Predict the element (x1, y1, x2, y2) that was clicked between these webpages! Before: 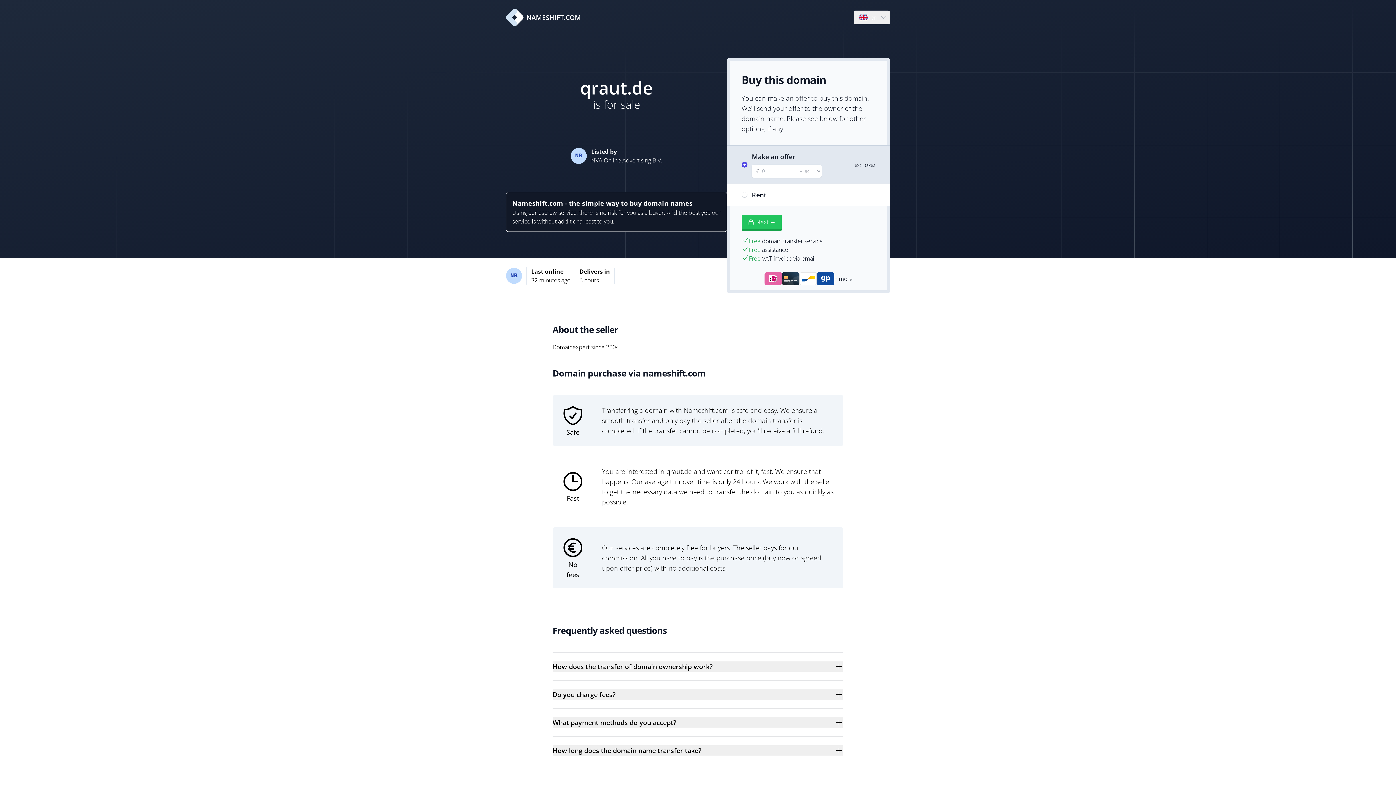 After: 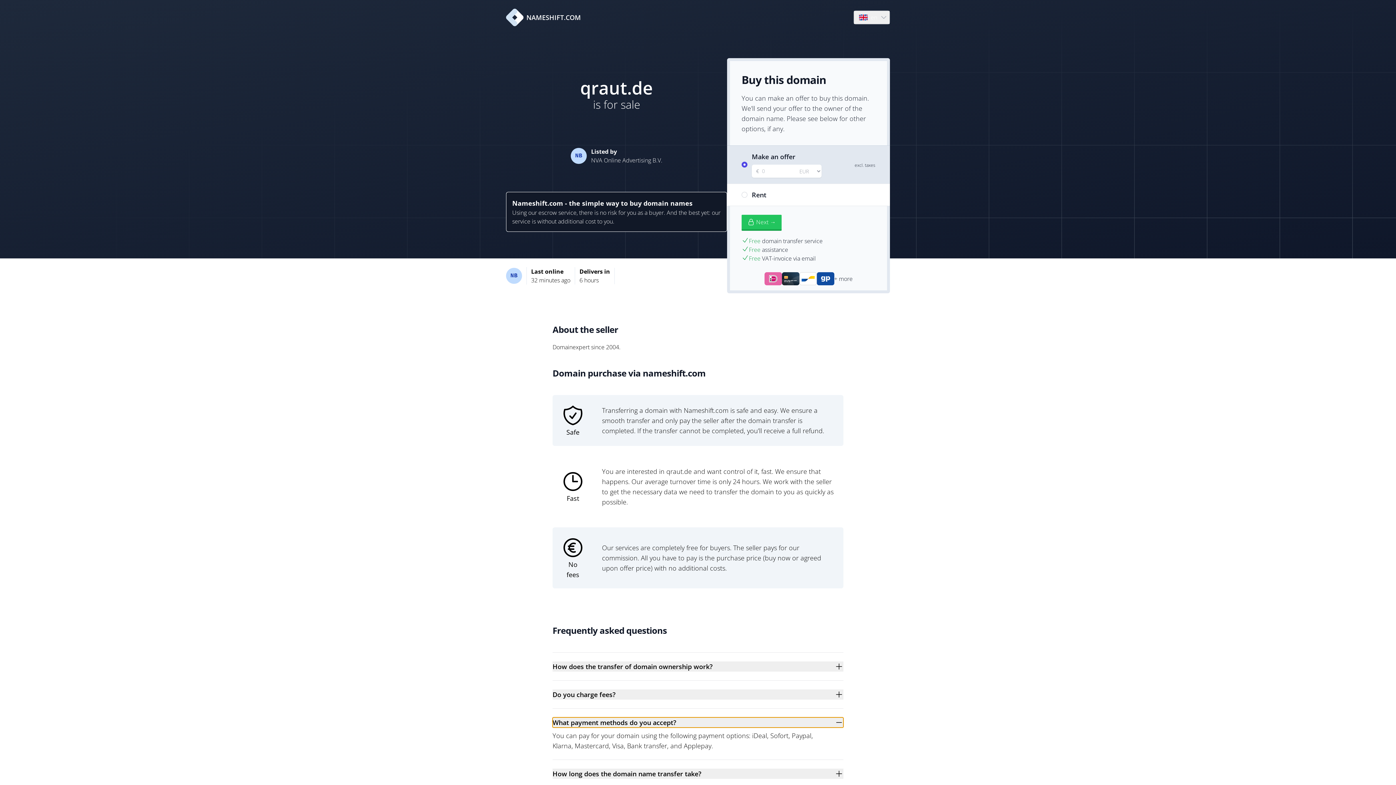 Action: label: What payment methods do you accept? bbox: (552, 717, 843, 728)